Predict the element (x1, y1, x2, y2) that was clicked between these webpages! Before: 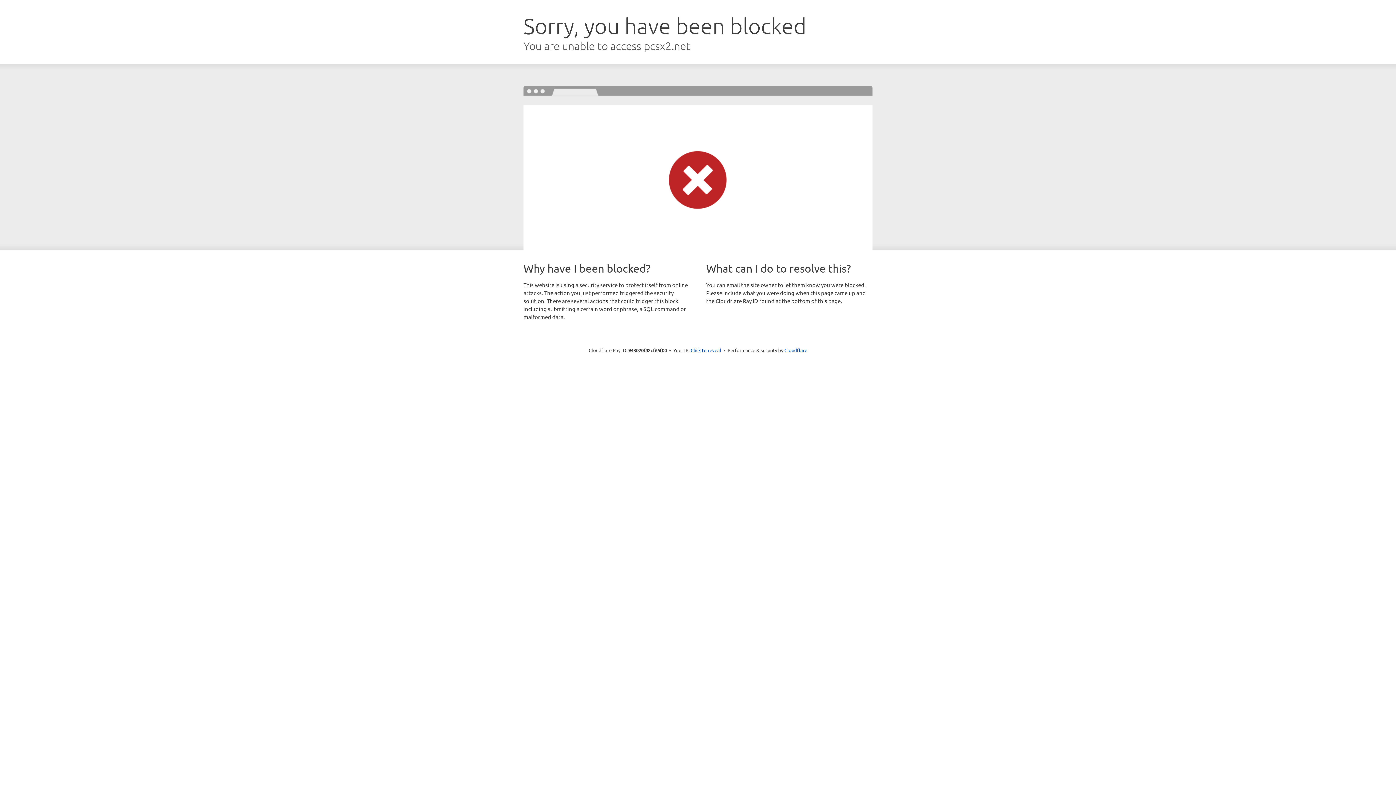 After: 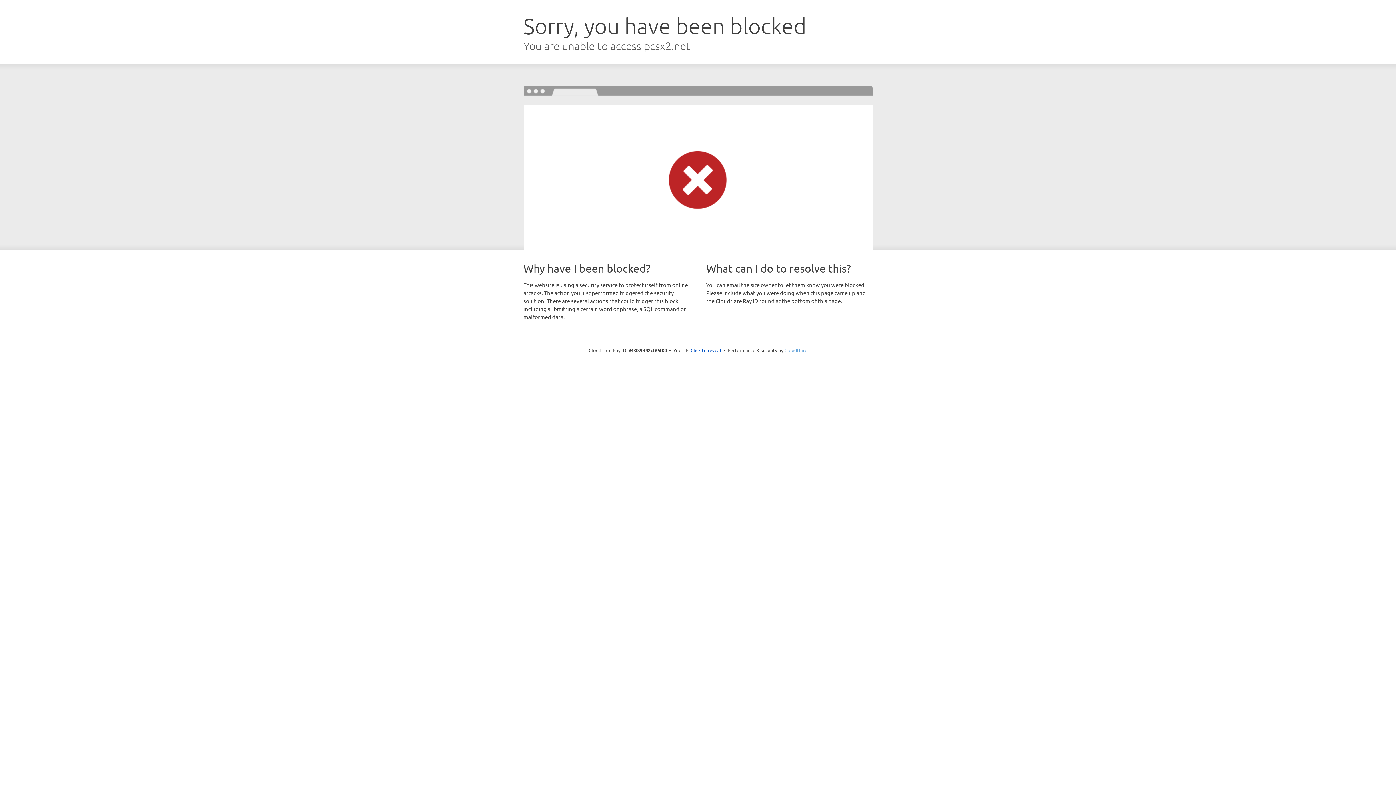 Action: bbox: (784, 347, 807, 353) label: Cloudflare